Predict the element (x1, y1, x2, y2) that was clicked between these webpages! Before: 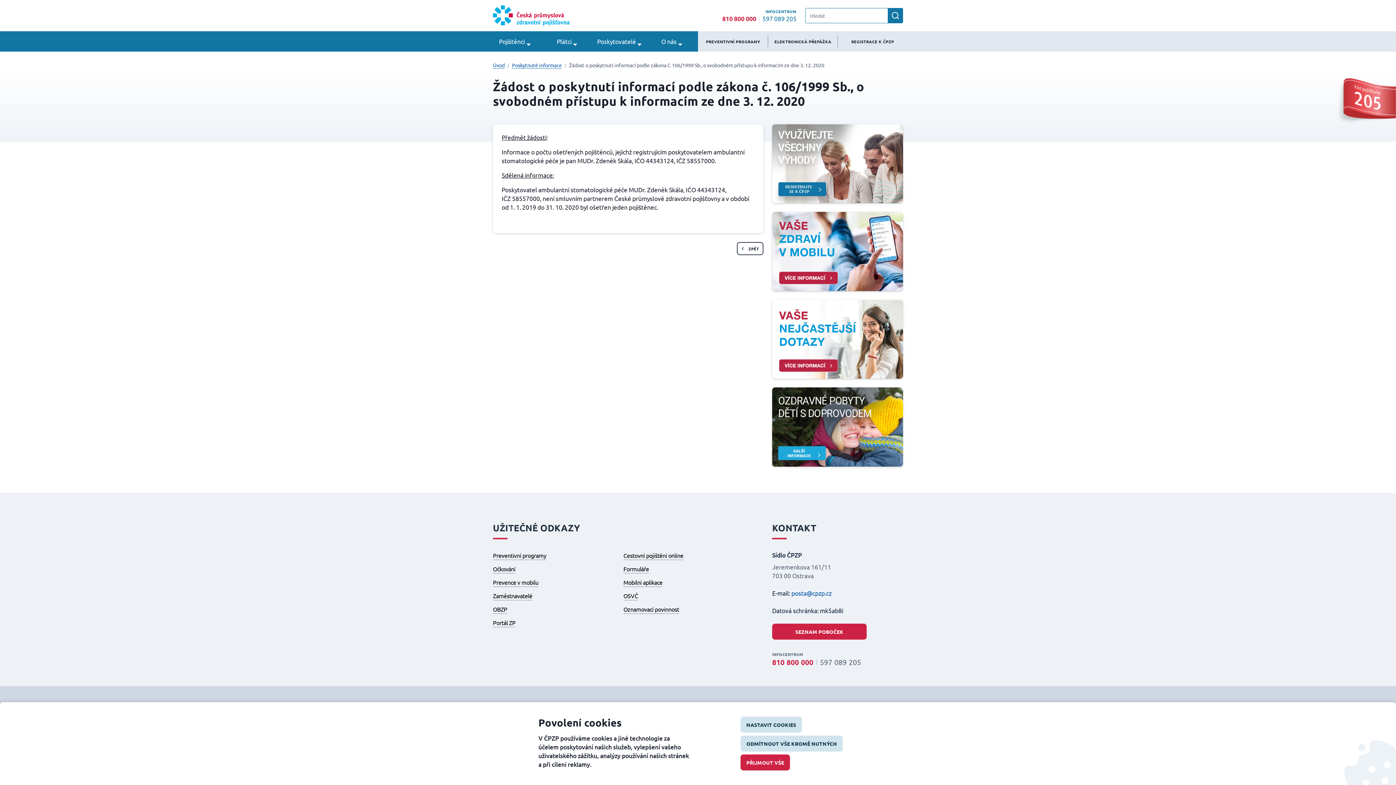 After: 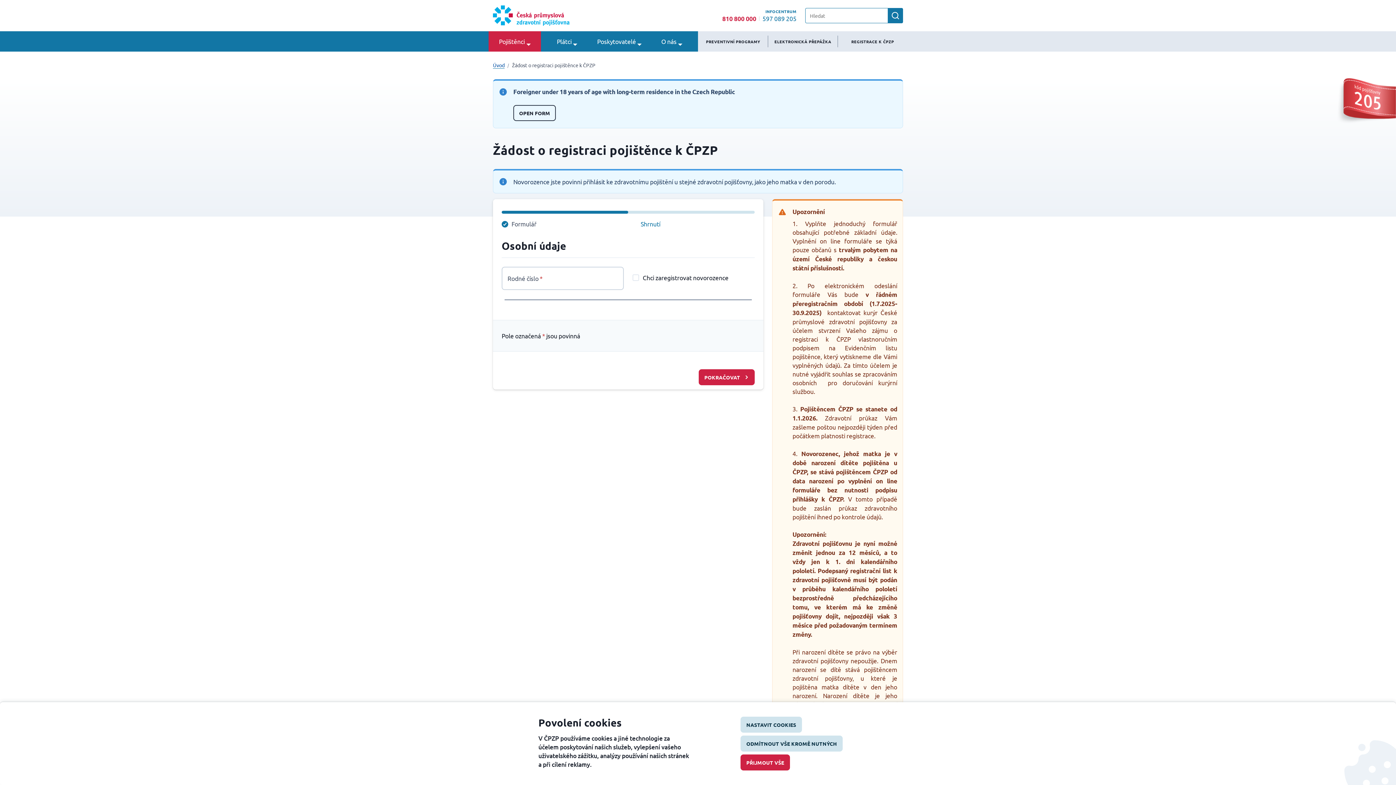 Action: bbox: (772, 124, 903, 203)